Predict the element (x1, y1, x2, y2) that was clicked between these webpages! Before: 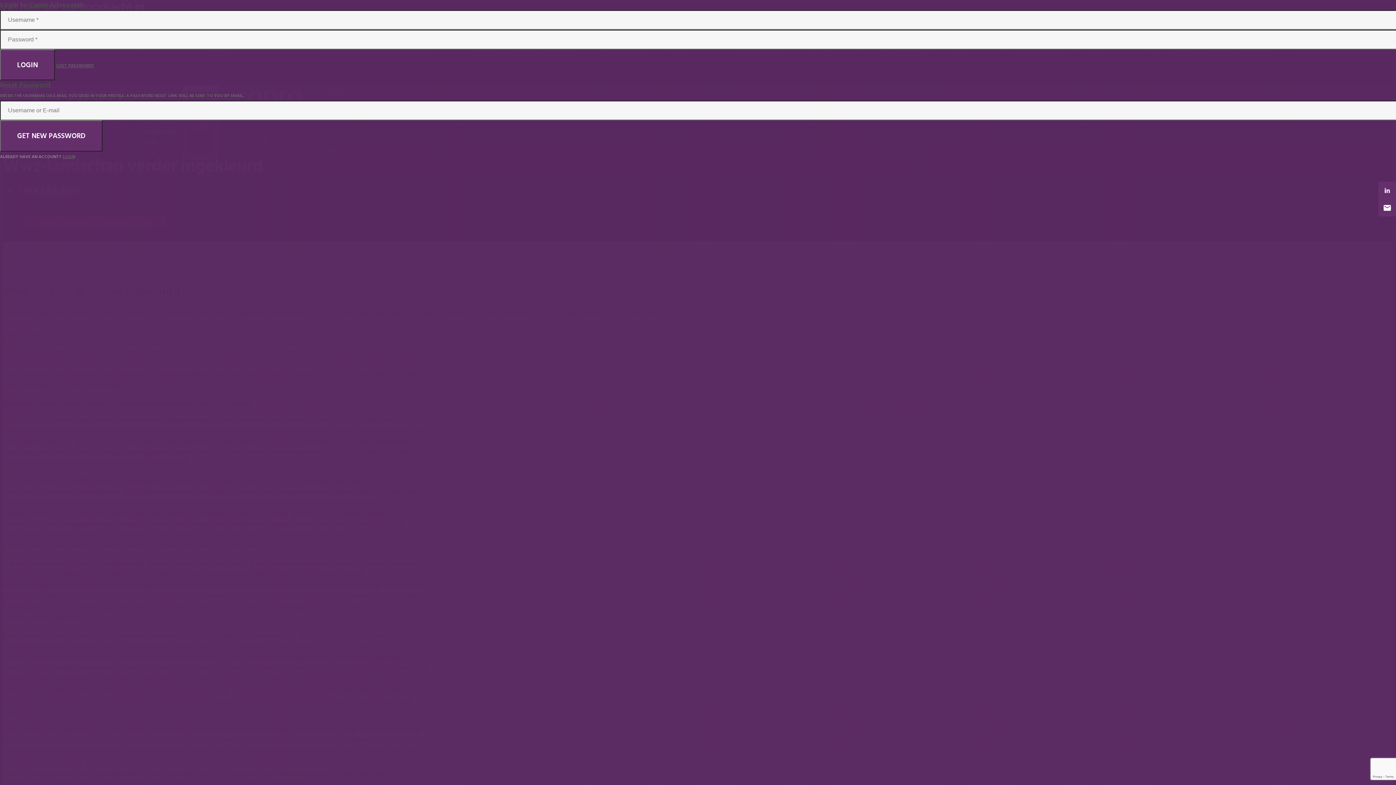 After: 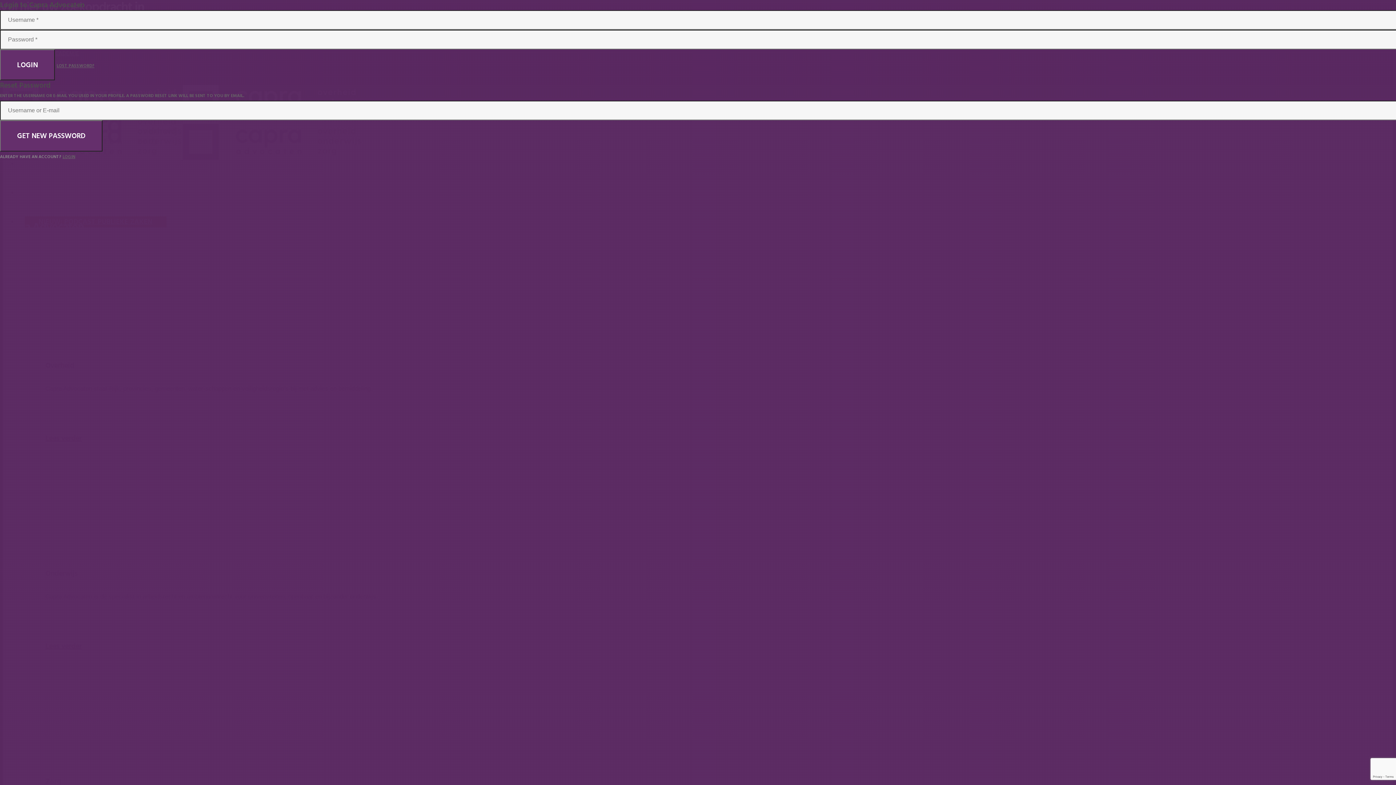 Action: bbox: (0, 120, 102, 151) label: GET NEW PASSWORD